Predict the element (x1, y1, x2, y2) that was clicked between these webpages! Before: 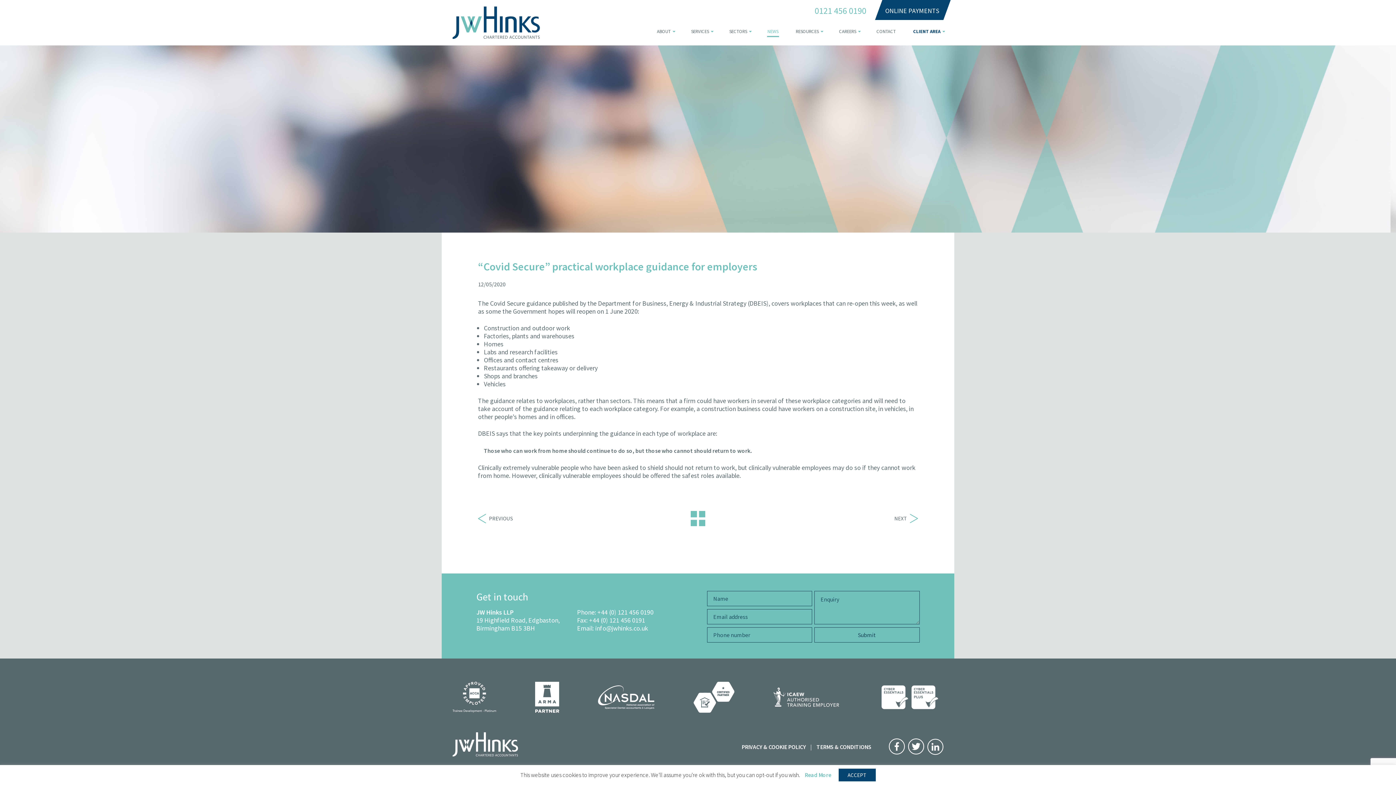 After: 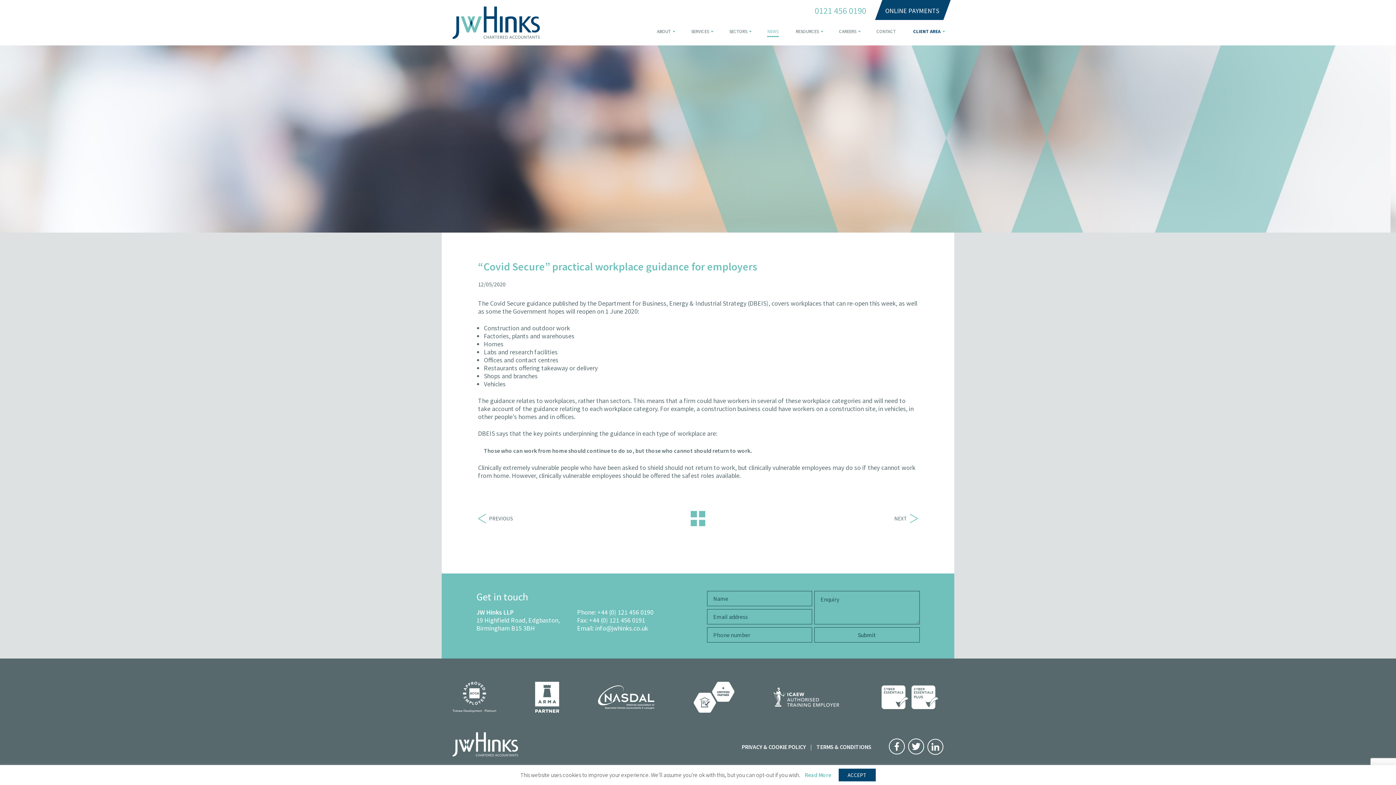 Action: bbox: (804, 771, 831, 778) label: Read More